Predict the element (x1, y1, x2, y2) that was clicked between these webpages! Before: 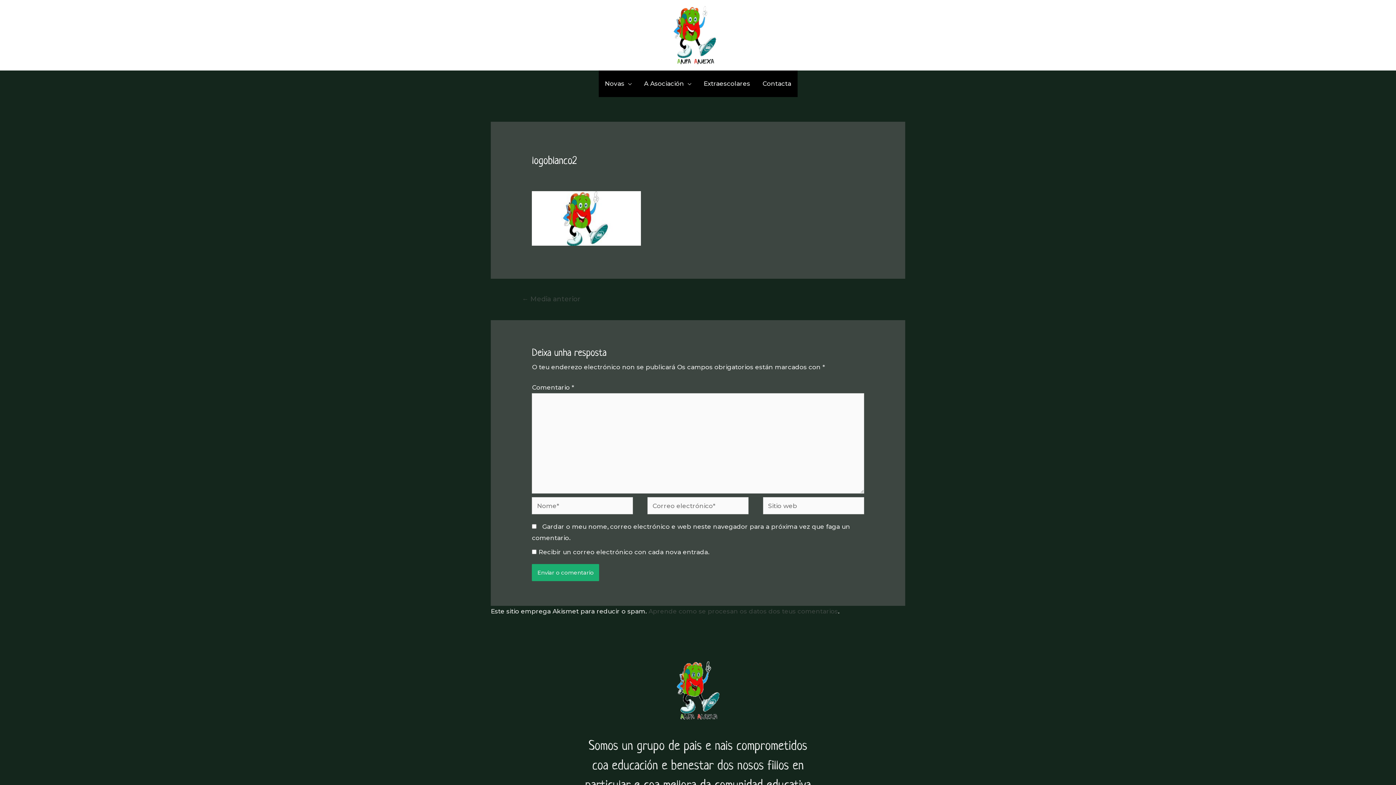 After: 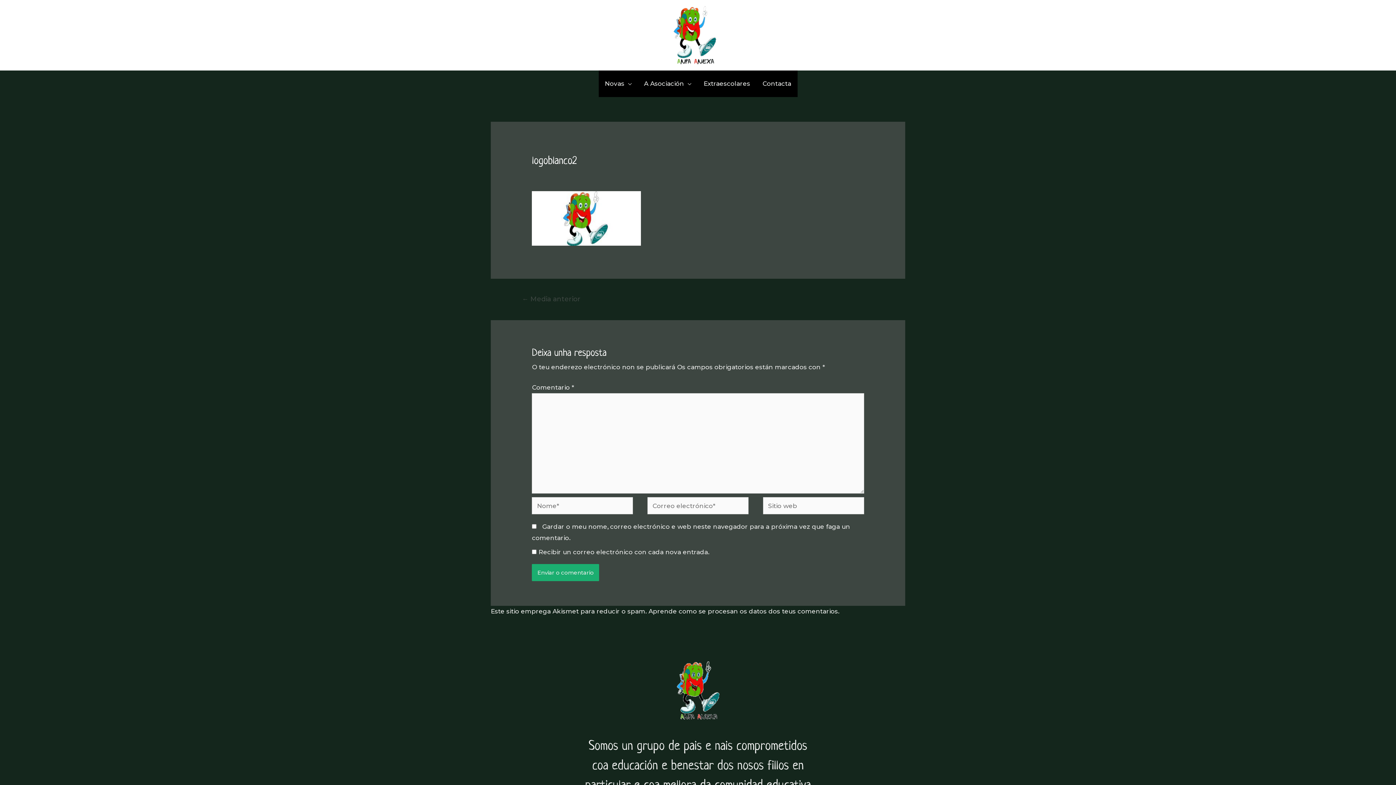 Action: bbox: (648, 608, 838, 615) label: Aprende como se procesan os datos dos teus comentarios